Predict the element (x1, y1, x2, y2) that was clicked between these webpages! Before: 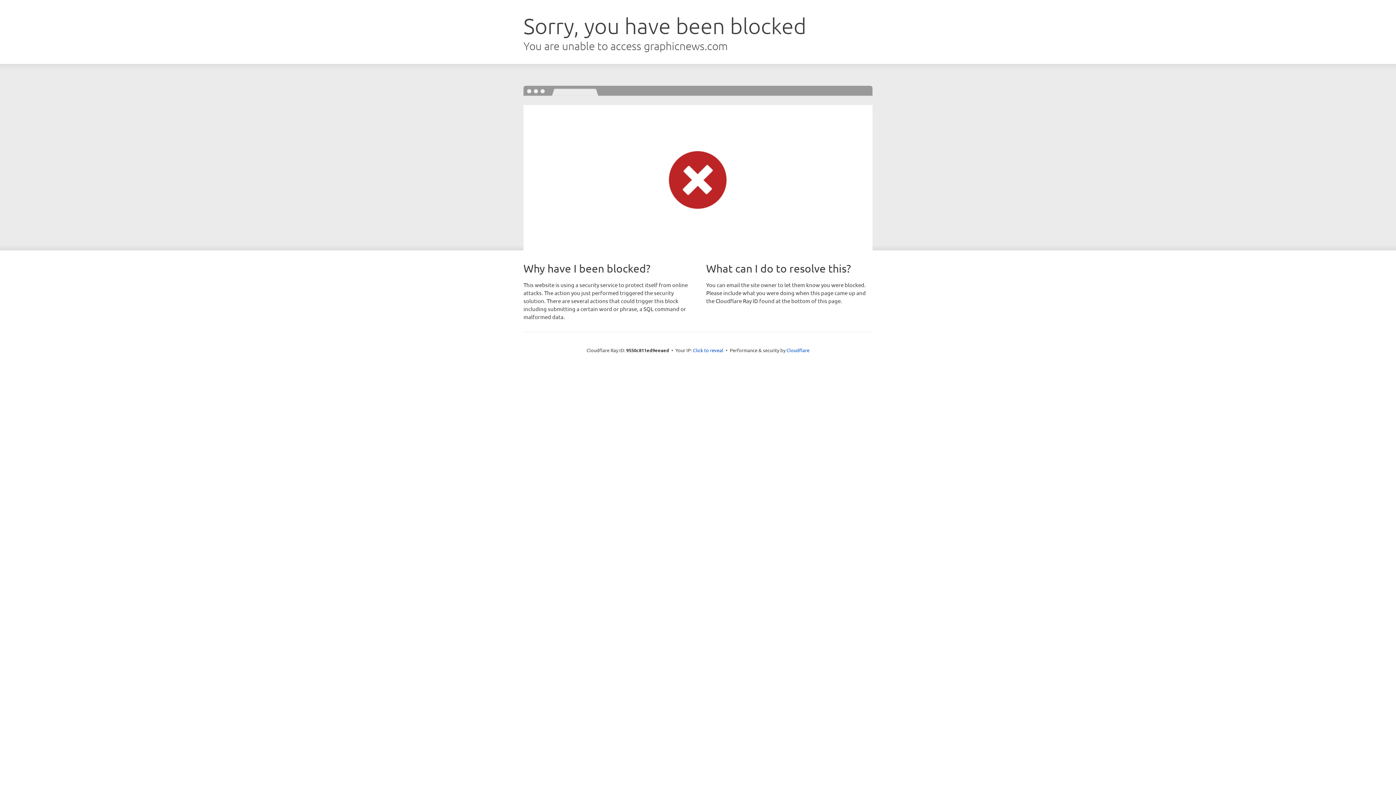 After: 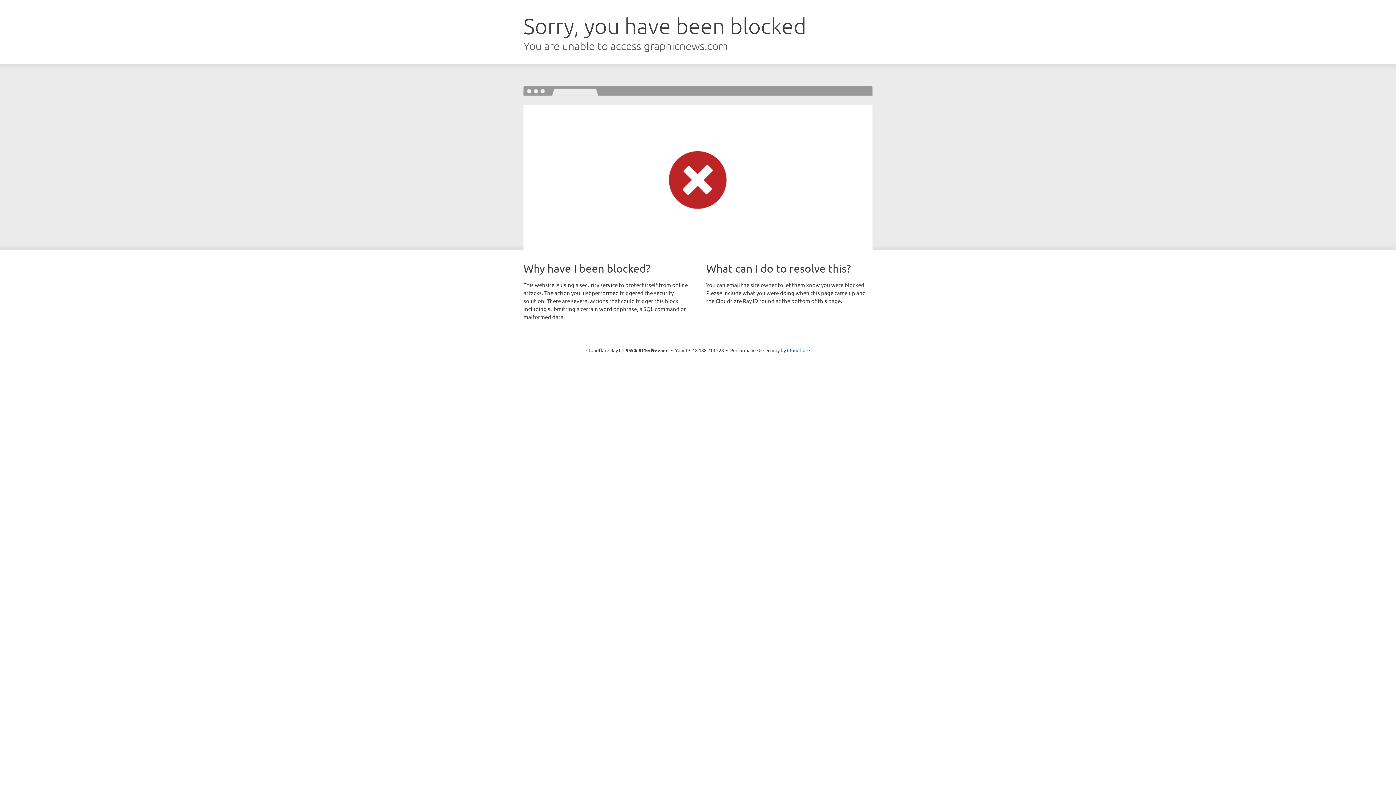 Action: label: Click to reveal bbox: (693, 346, 723, 353)